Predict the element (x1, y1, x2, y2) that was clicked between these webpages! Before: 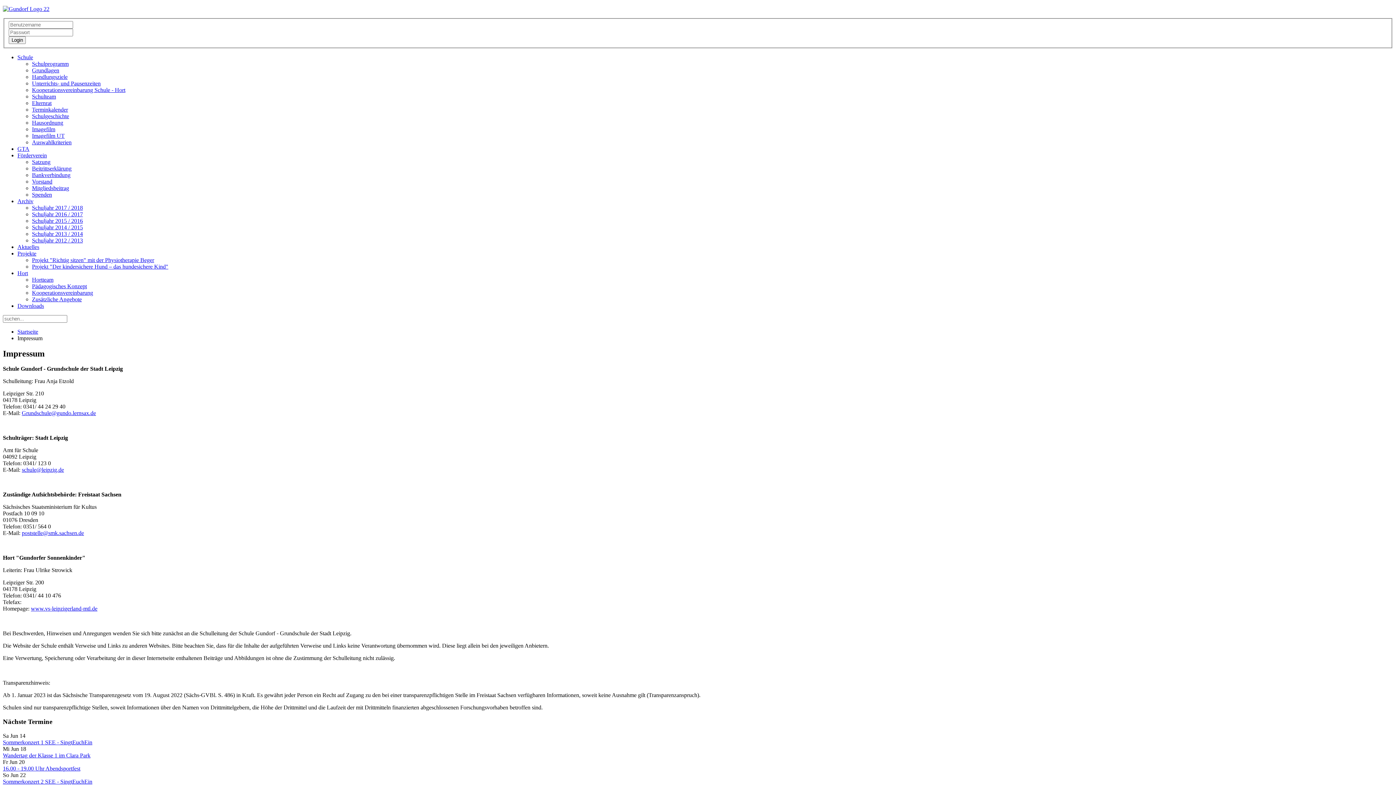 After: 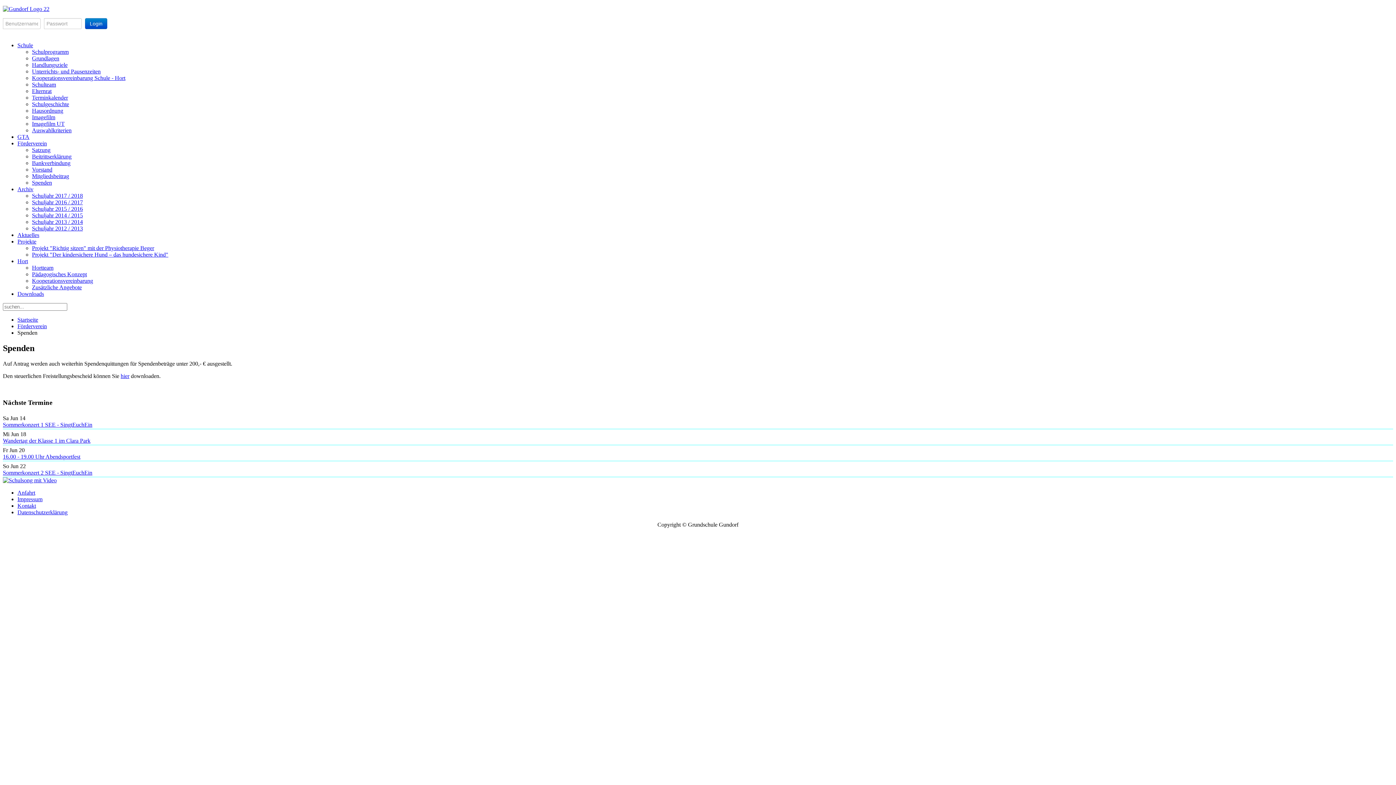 Action: label: Spenden bbox: (32, 191, 52, 197)